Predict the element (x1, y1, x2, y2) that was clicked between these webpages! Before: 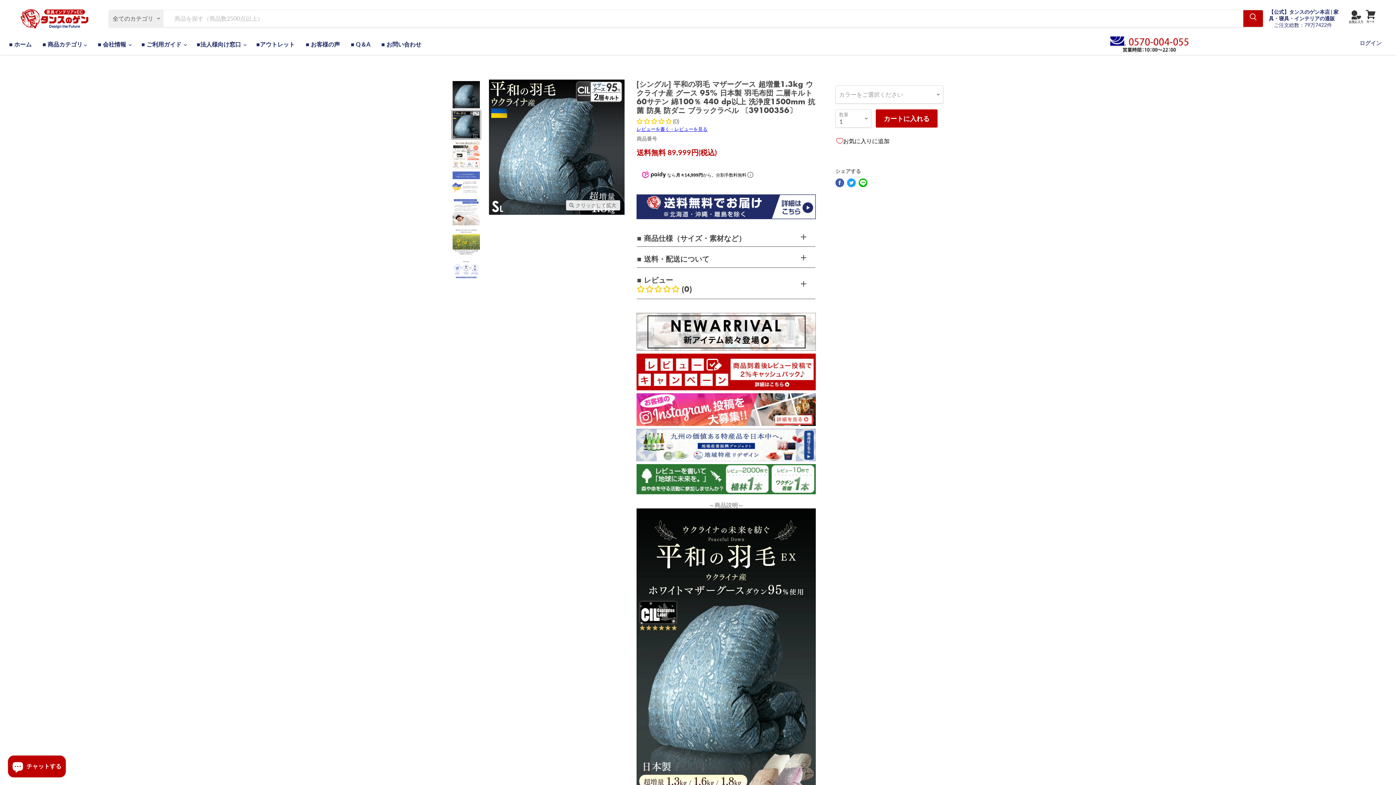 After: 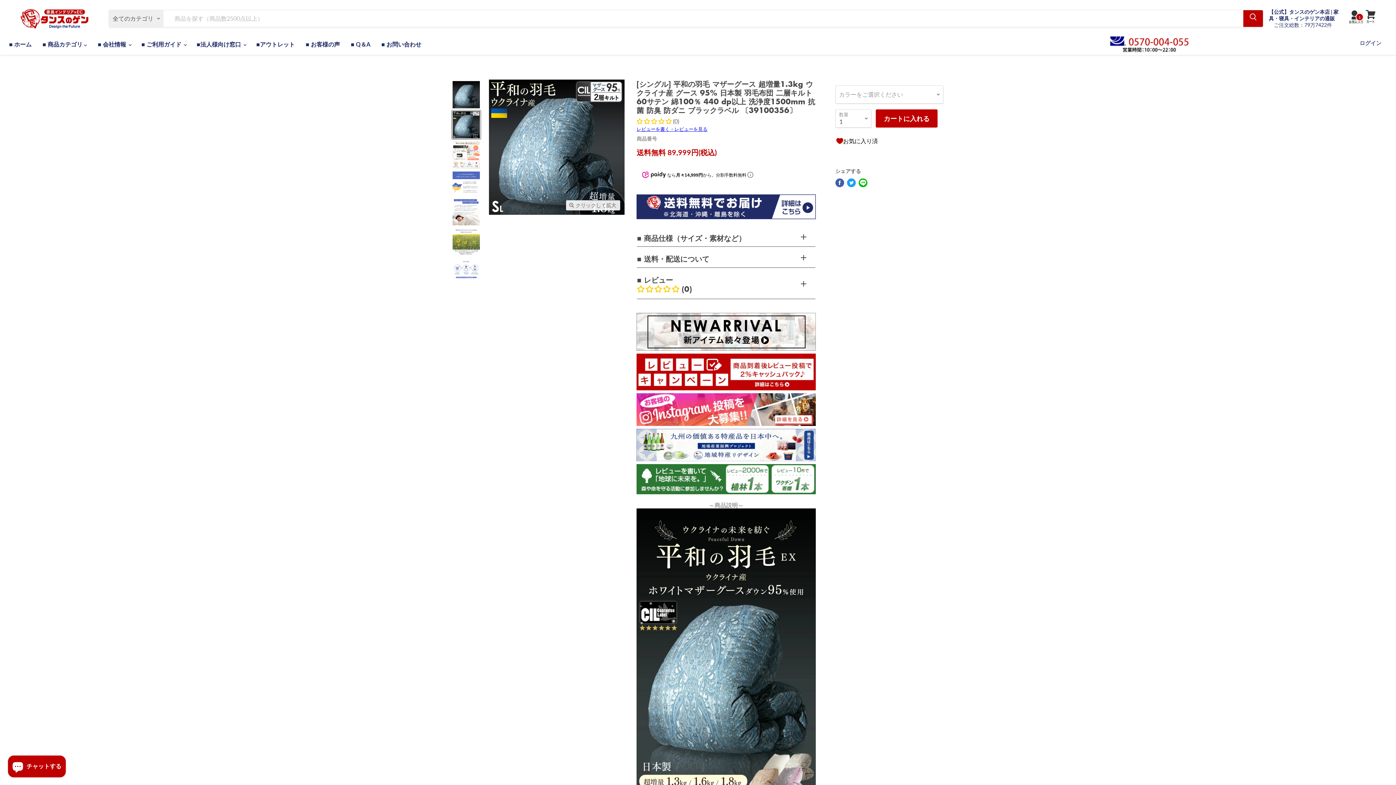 Action: bbox: (835, 132, 943, 149) label: お気に入りに追加